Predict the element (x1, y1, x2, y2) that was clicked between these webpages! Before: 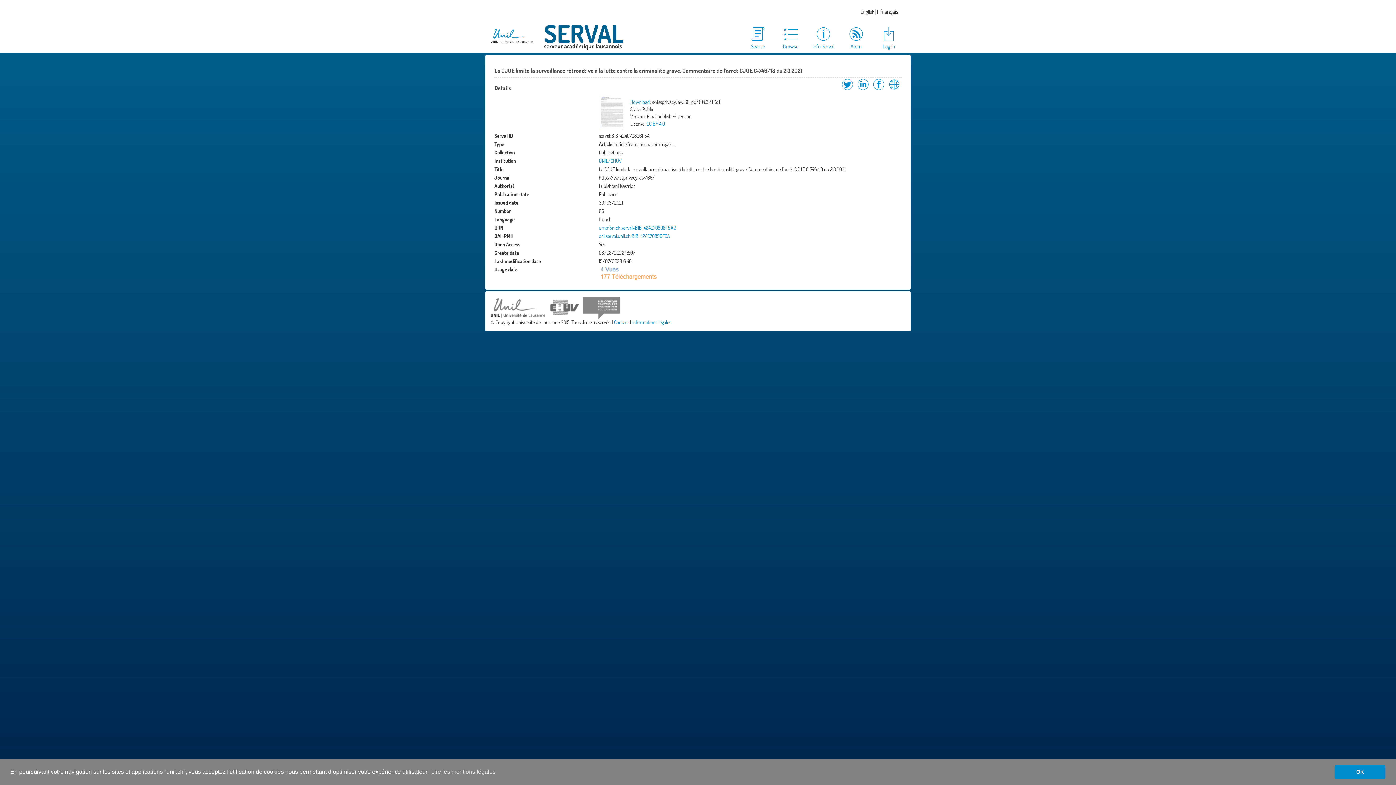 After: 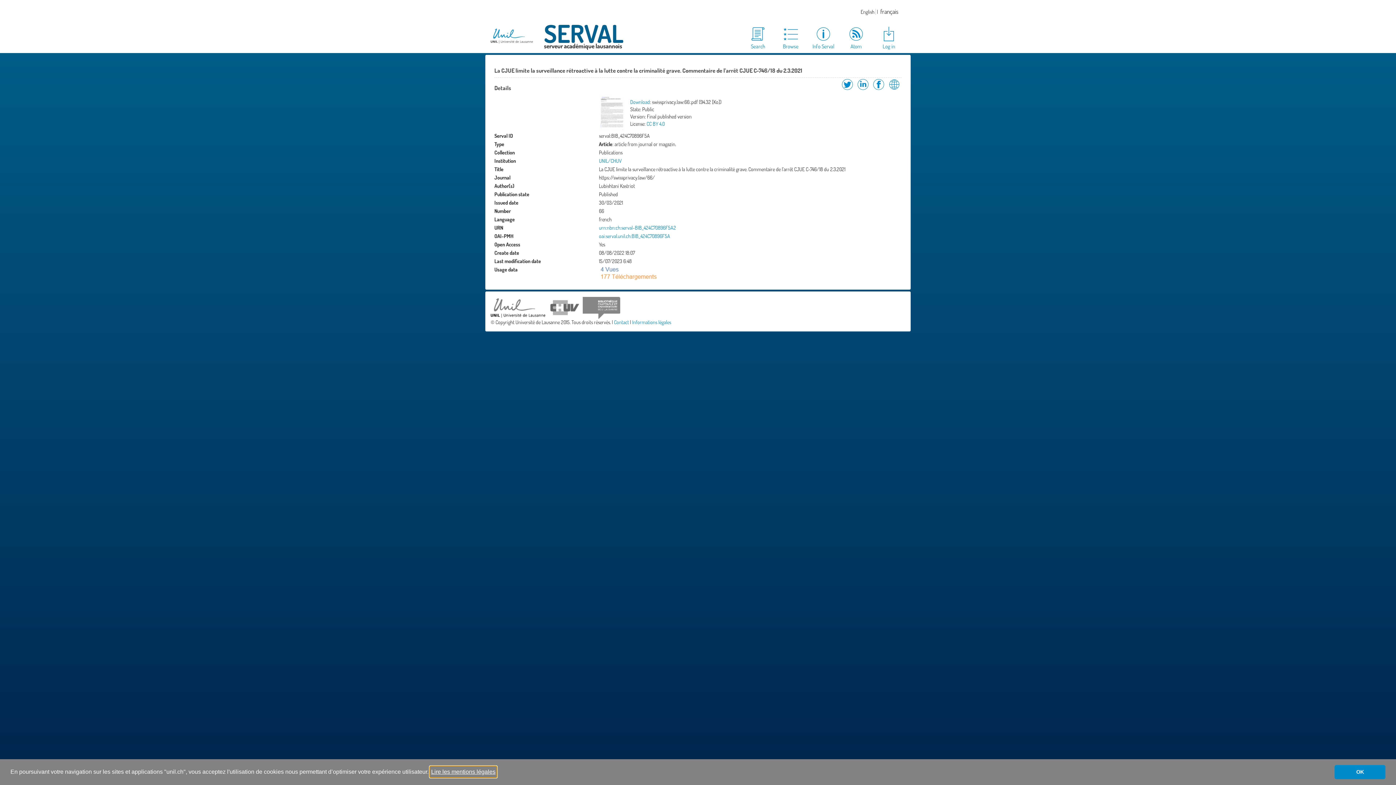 Action: label: learn more about cookies bbox: (430, 766, 496, 777)